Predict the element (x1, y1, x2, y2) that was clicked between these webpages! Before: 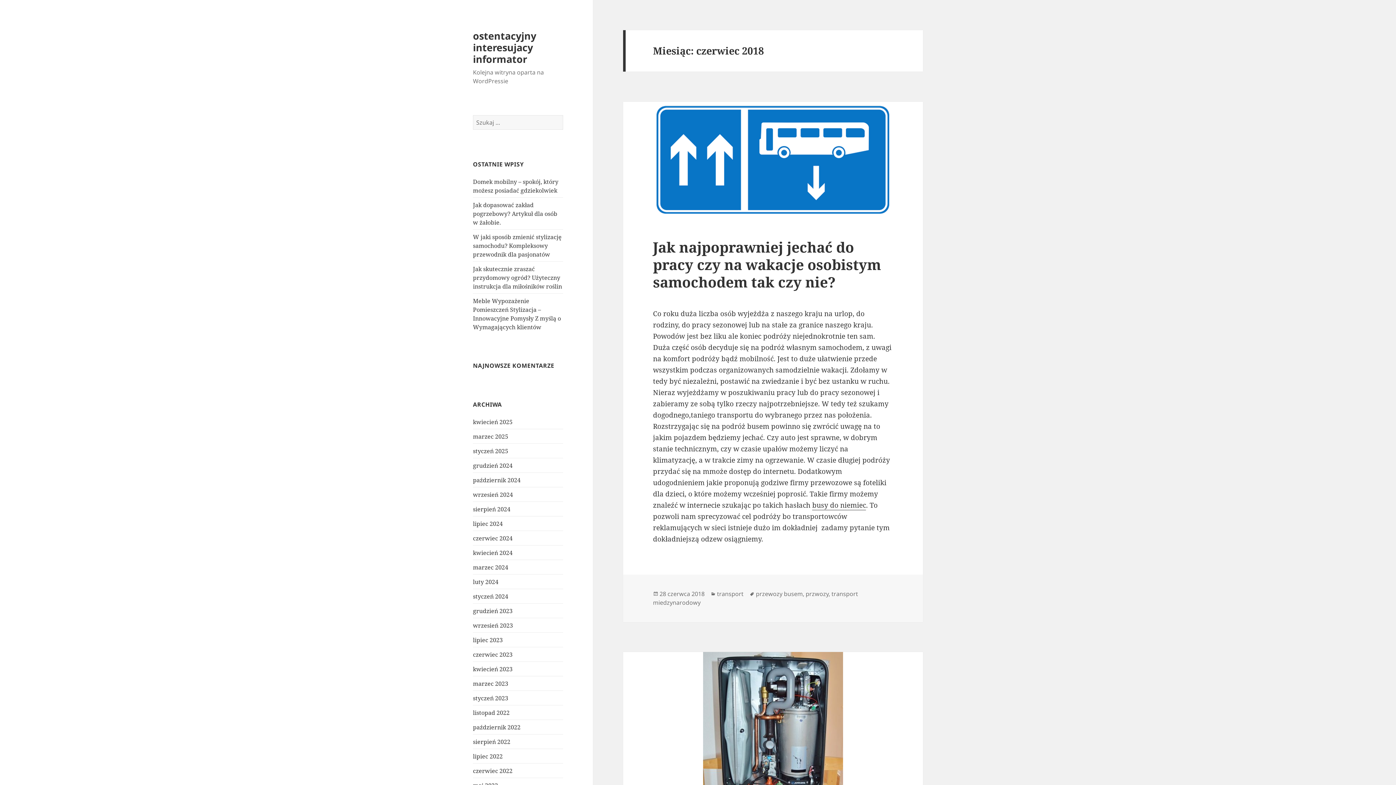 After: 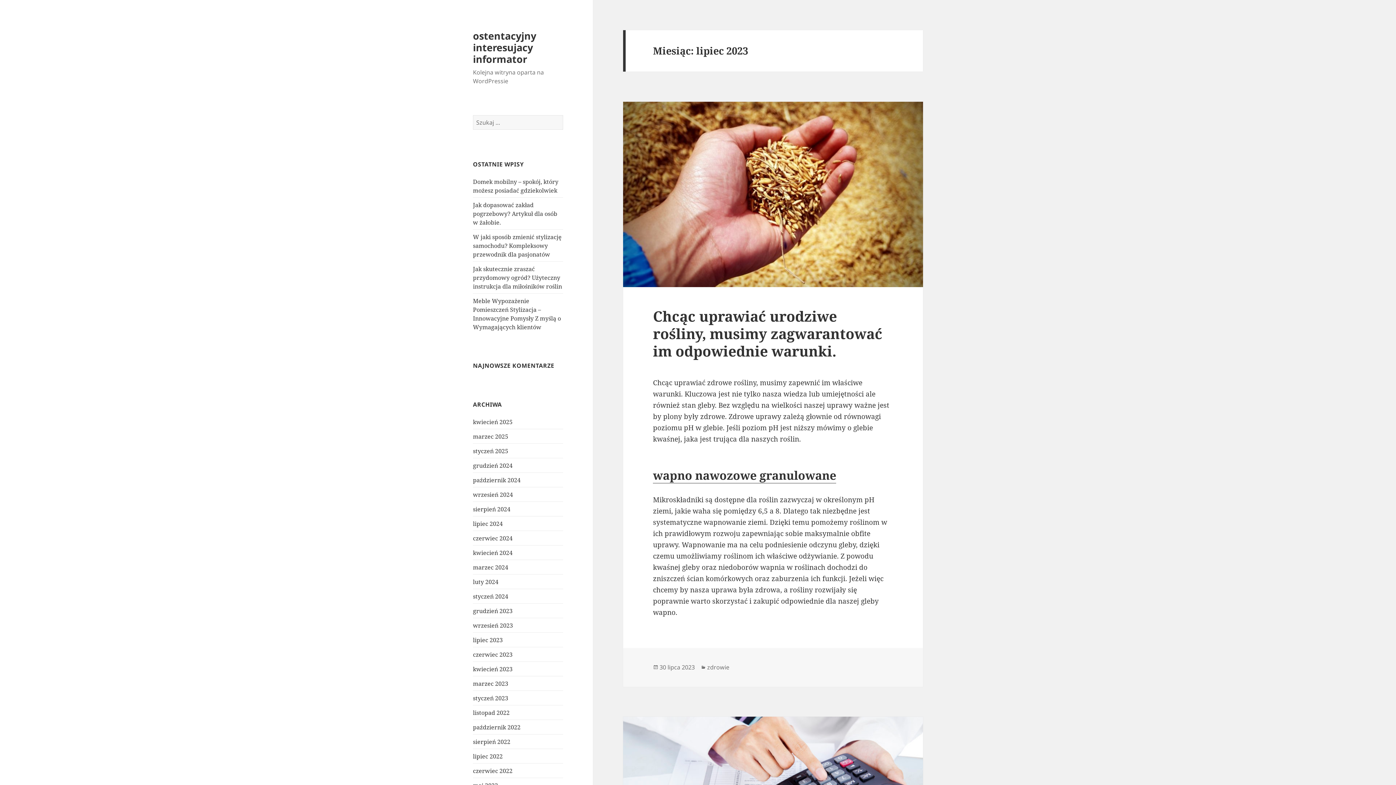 Action: bbox: (473, 636, 502, 644) label: lipiec 2023